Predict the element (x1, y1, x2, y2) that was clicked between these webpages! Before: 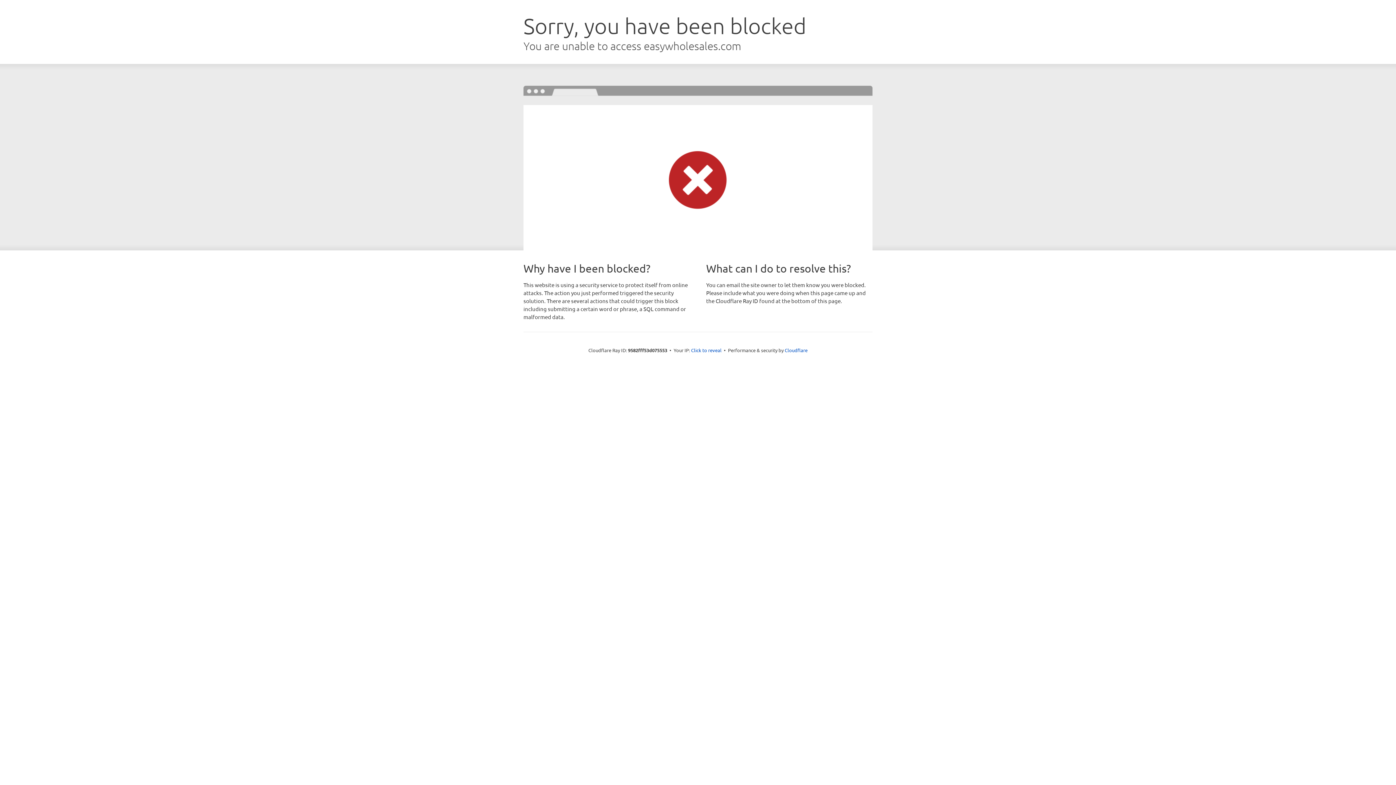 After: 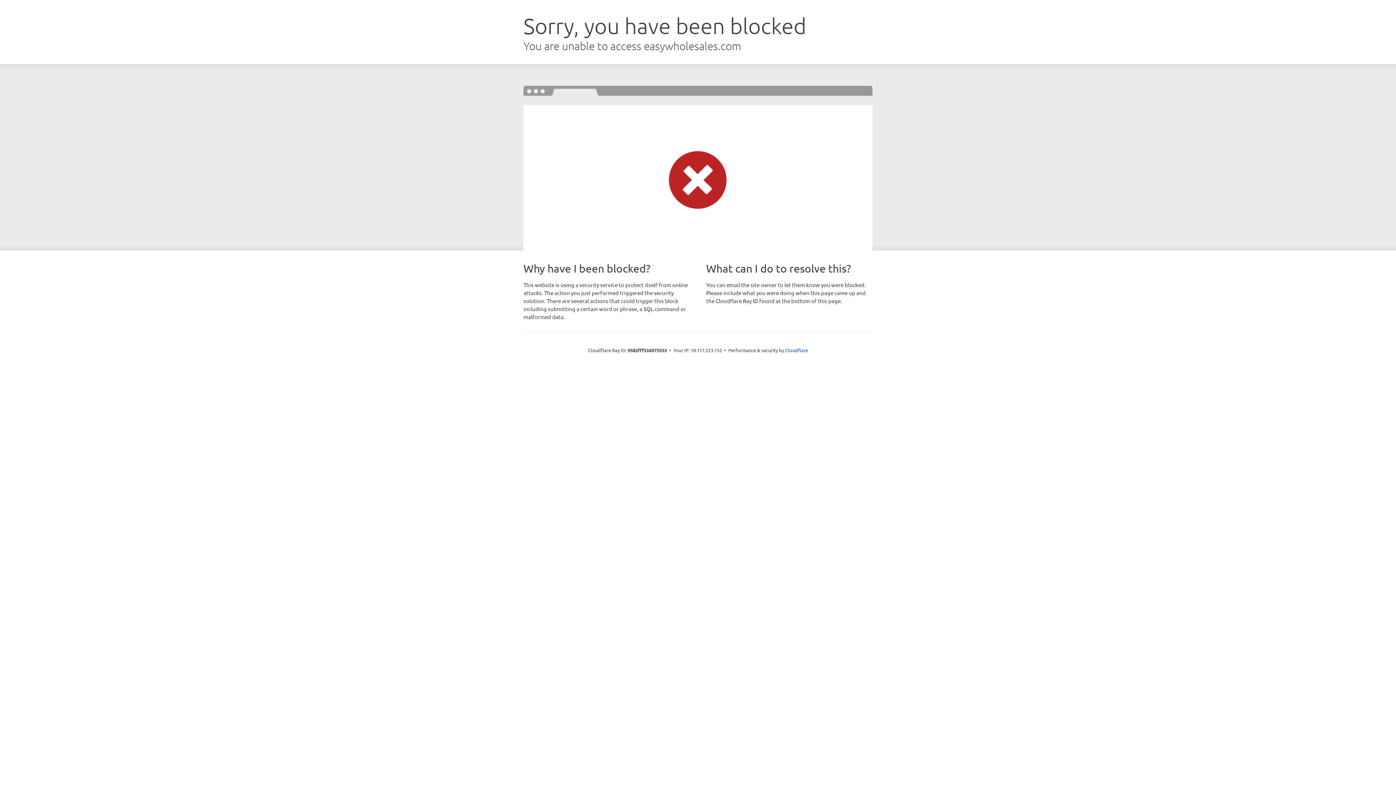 Action: bbox: (691, 346, 721, 353) label: Click to reveal